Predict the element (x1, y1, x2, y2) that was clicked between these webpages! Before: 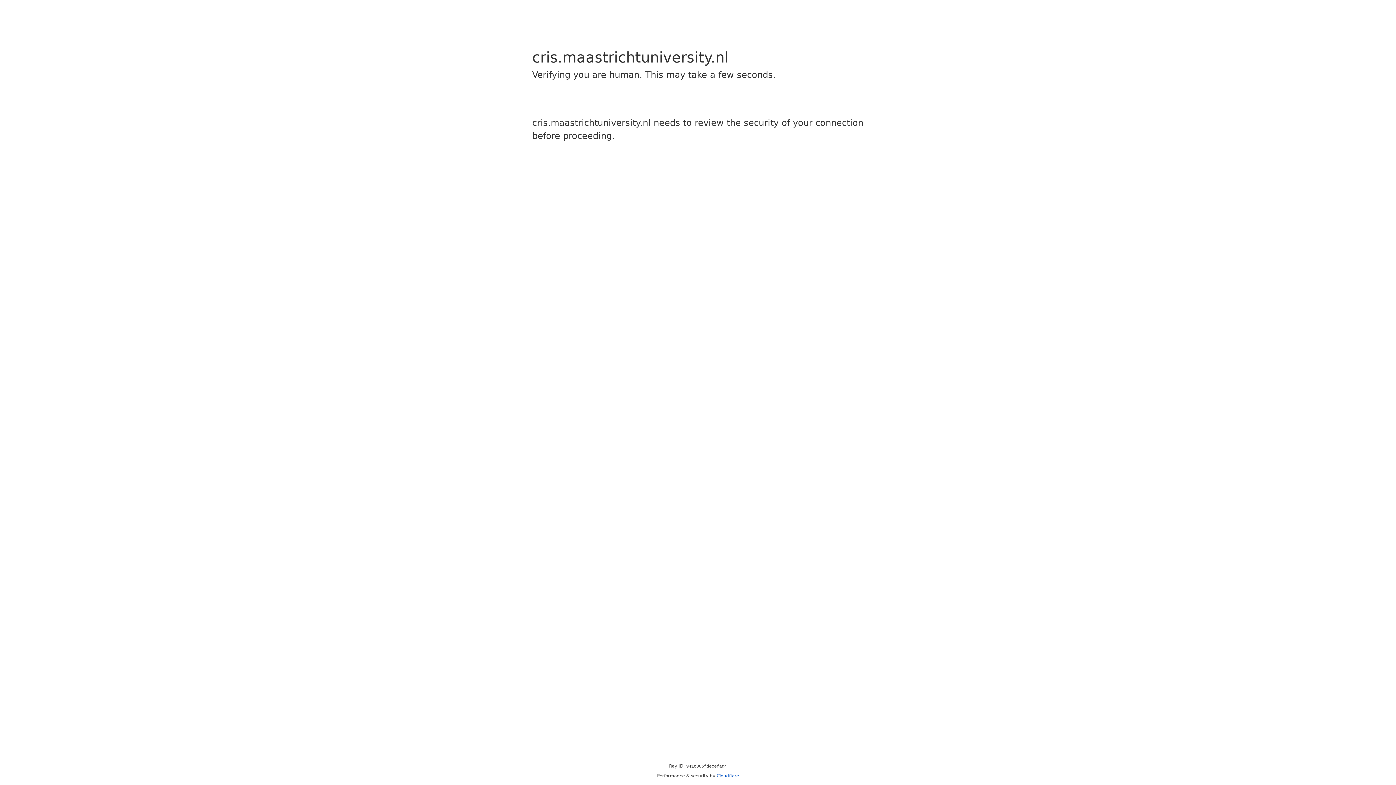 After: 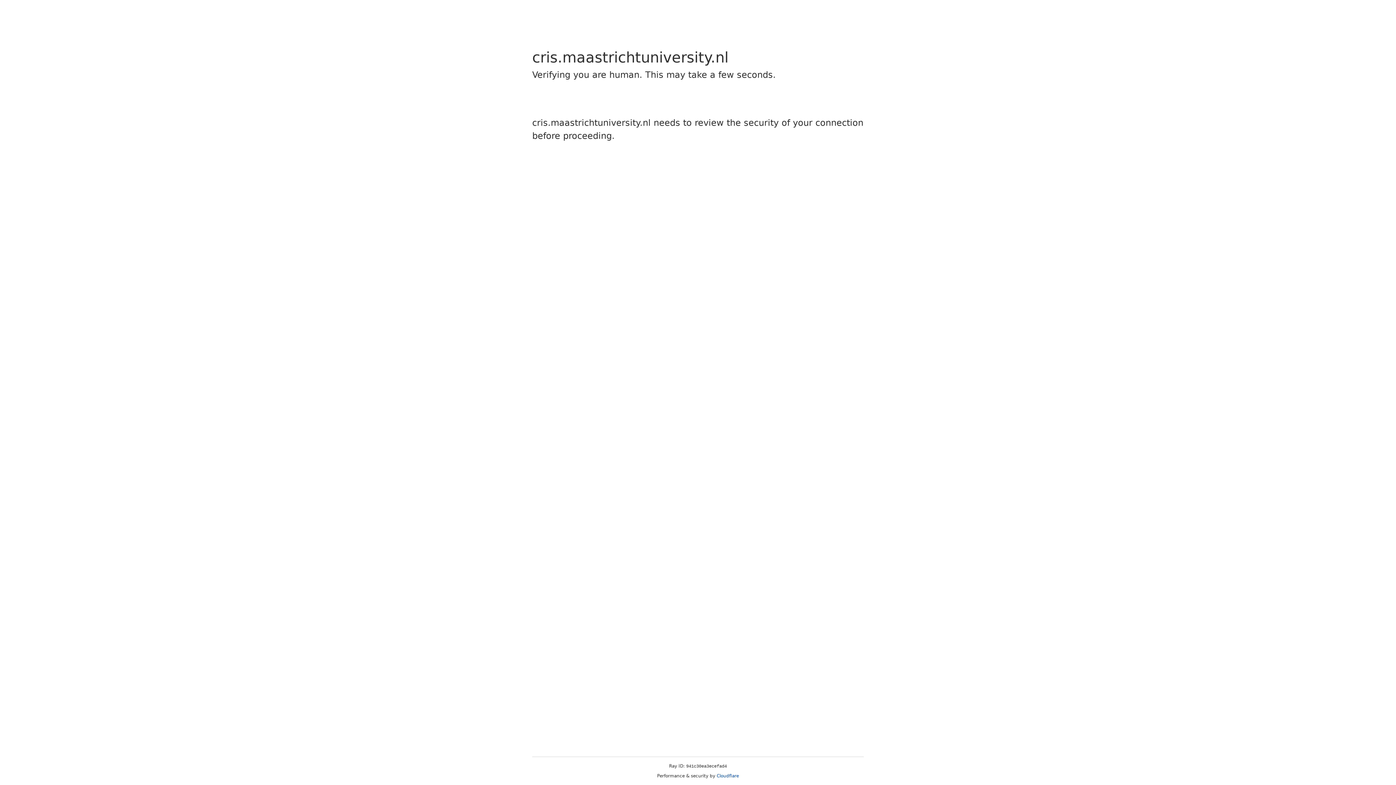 Action: bbox: (716, 773, 739, 778) label: Cloudflare